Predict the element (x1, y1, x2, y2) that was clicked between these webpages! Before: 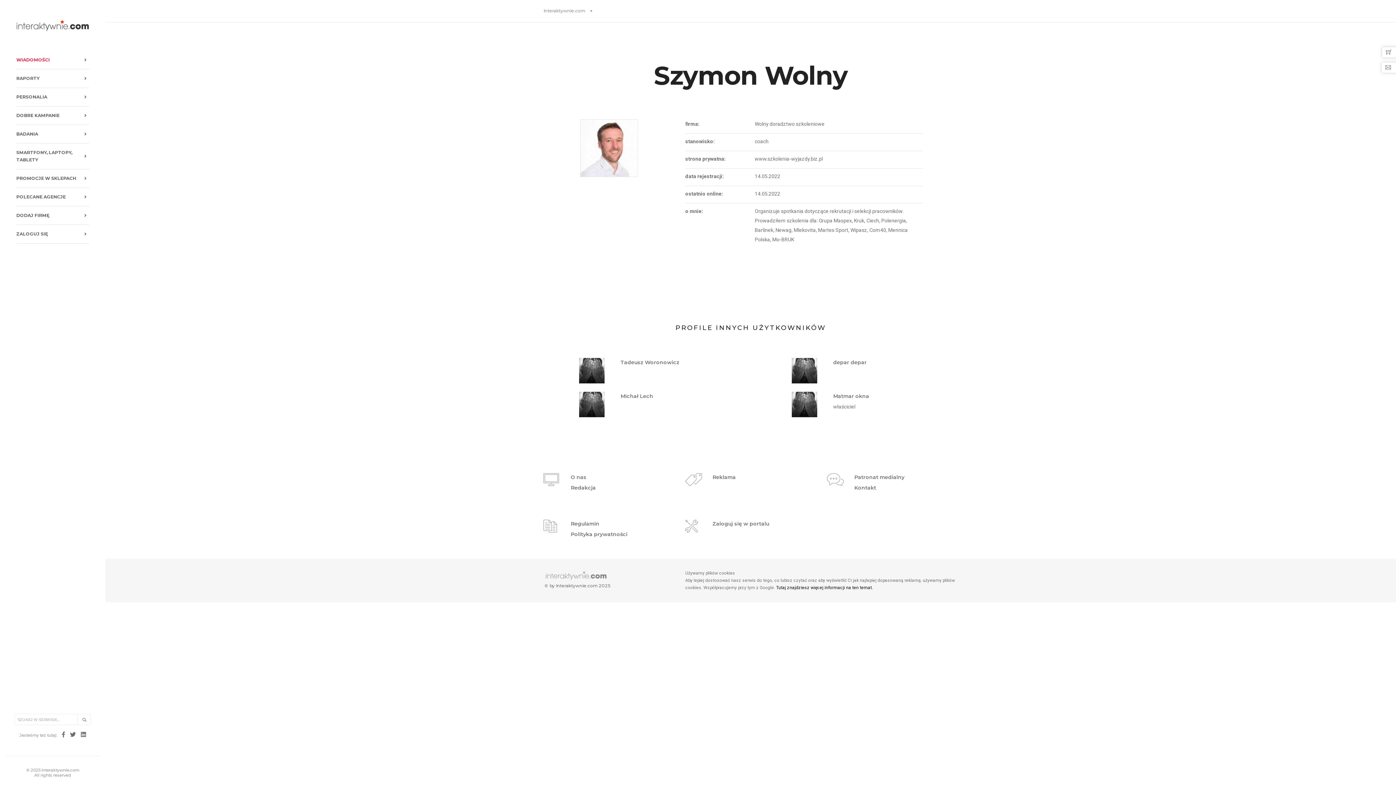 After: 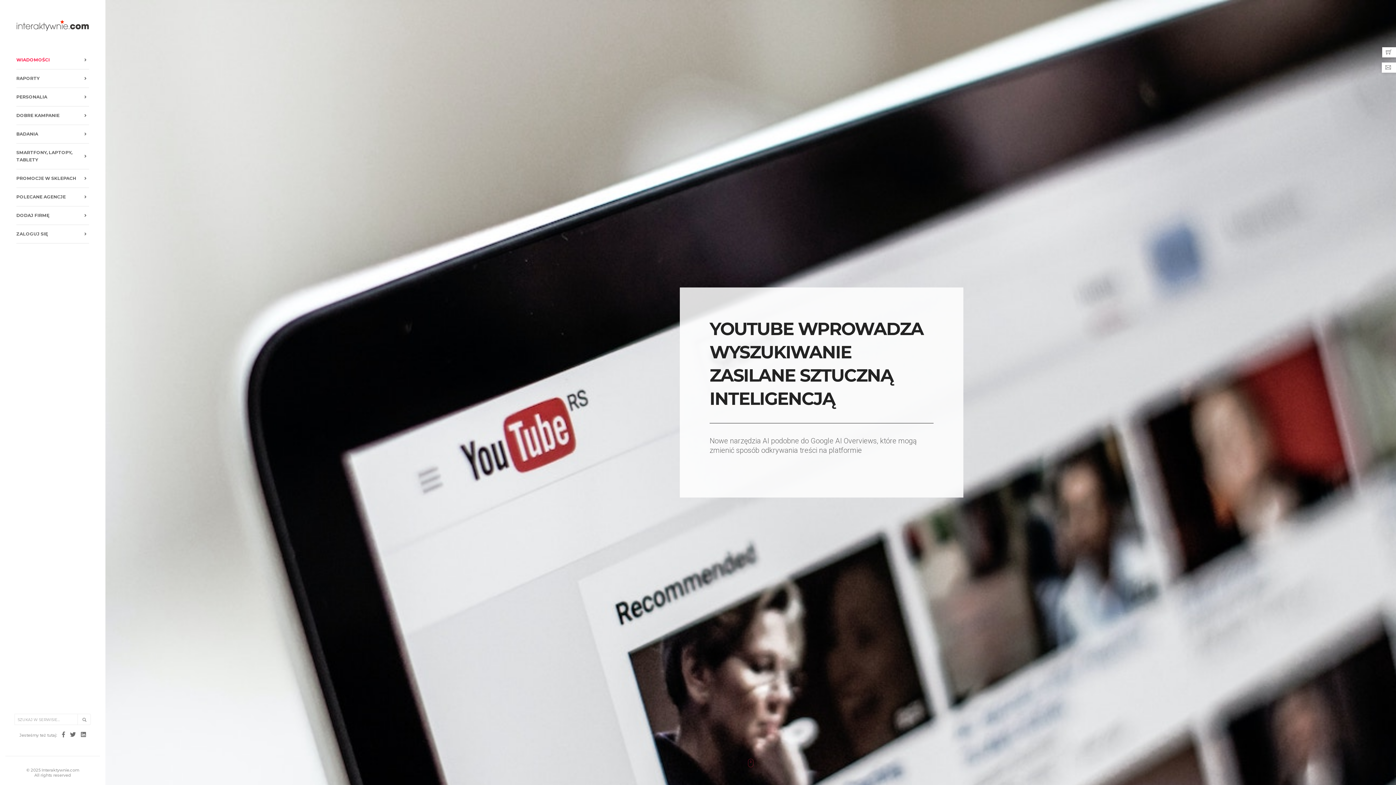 Action: bbox: (556, 583, 597, 588) label: Interaktywnie.com